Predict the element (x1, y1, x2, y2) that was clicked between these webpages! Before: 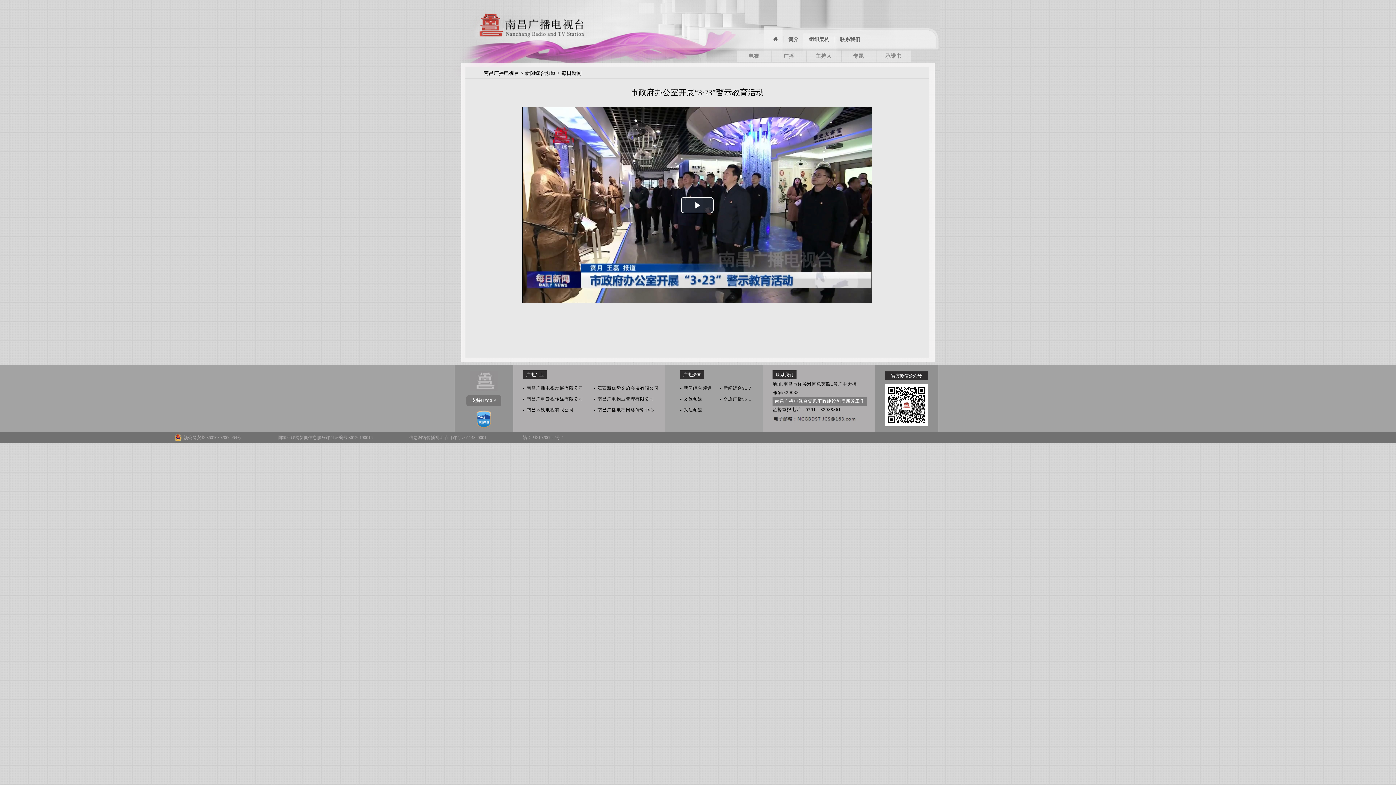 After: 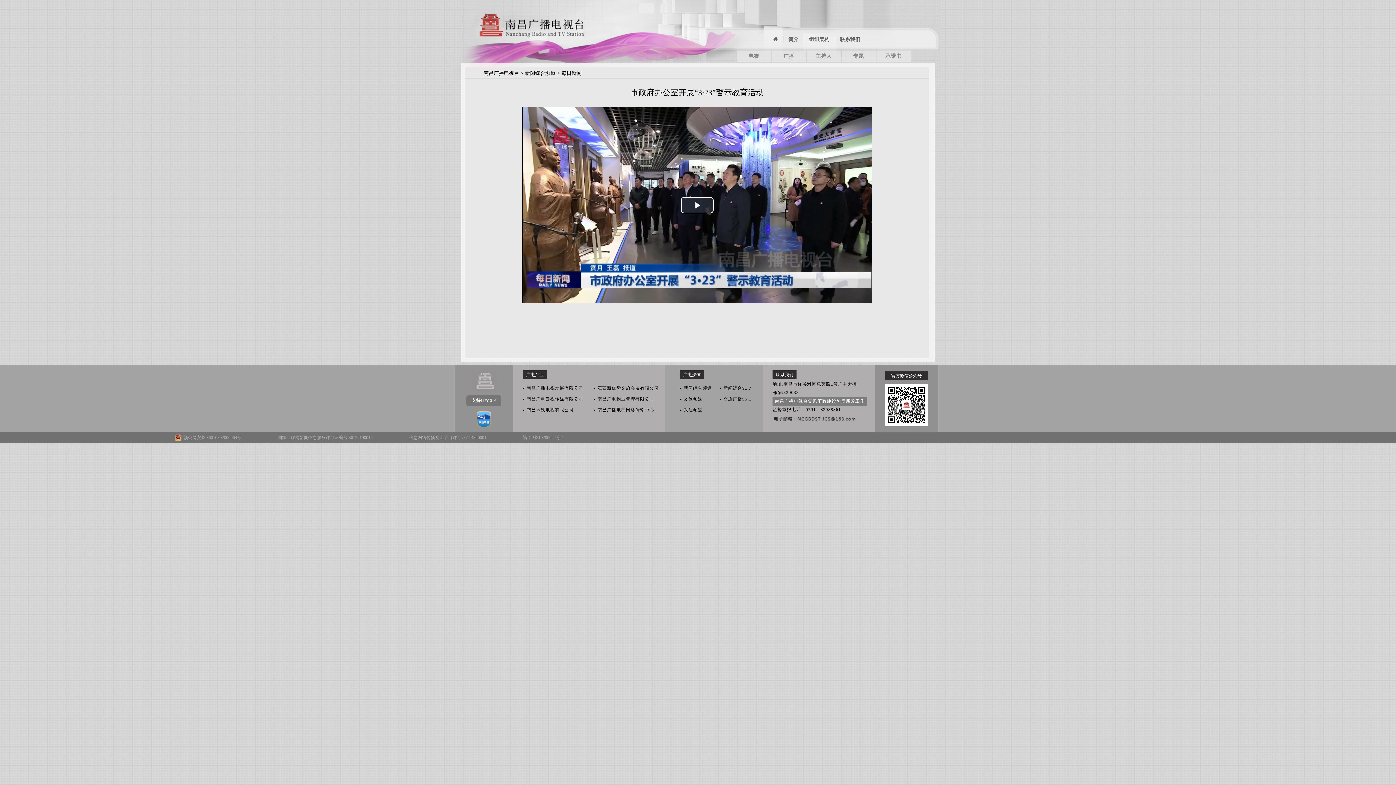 Action: label: ▪南昌广电物业管理有限公司 bbox: (594, 393, 664, 404)